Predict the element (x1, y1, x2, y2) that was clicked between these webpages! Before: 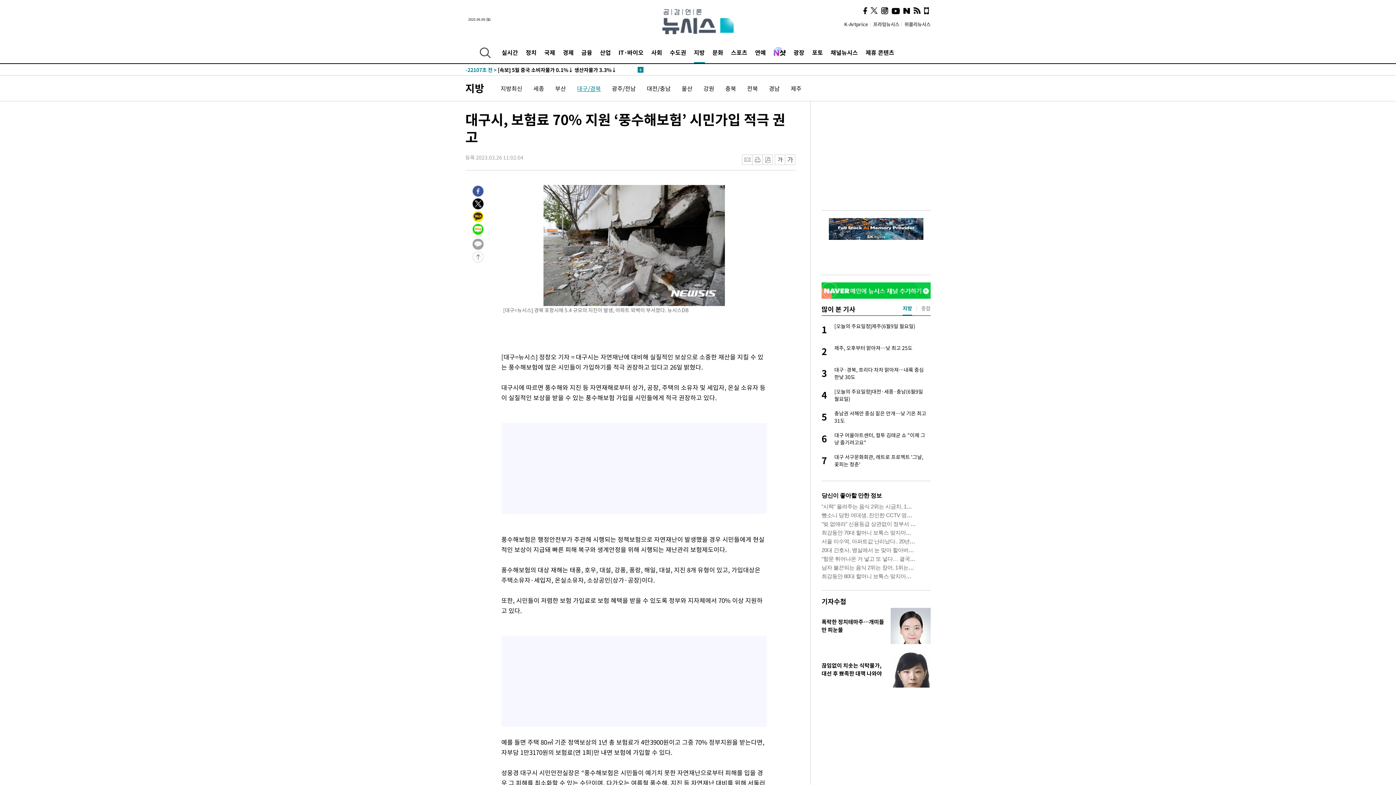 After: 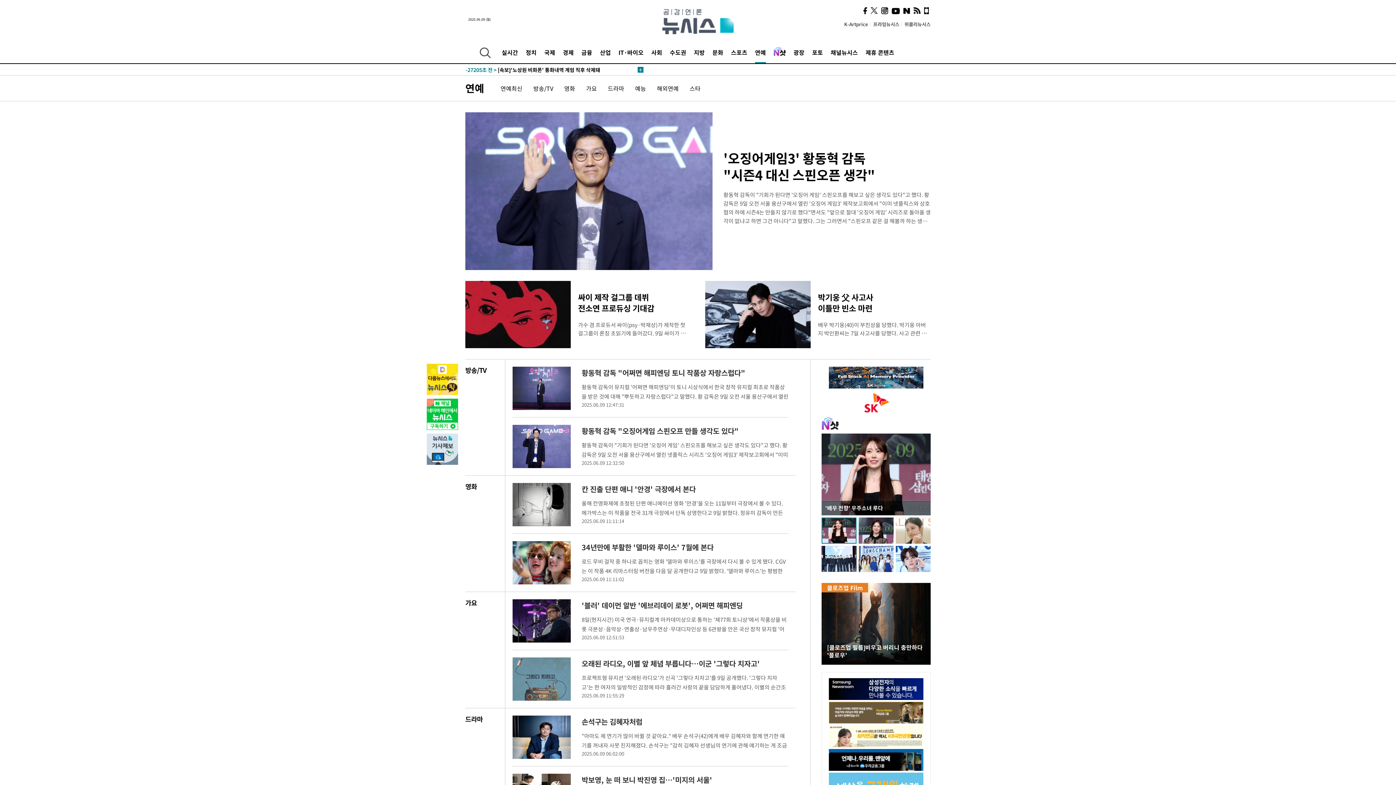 Action: label: 연예 bbox: (755, 41, 766, 63)